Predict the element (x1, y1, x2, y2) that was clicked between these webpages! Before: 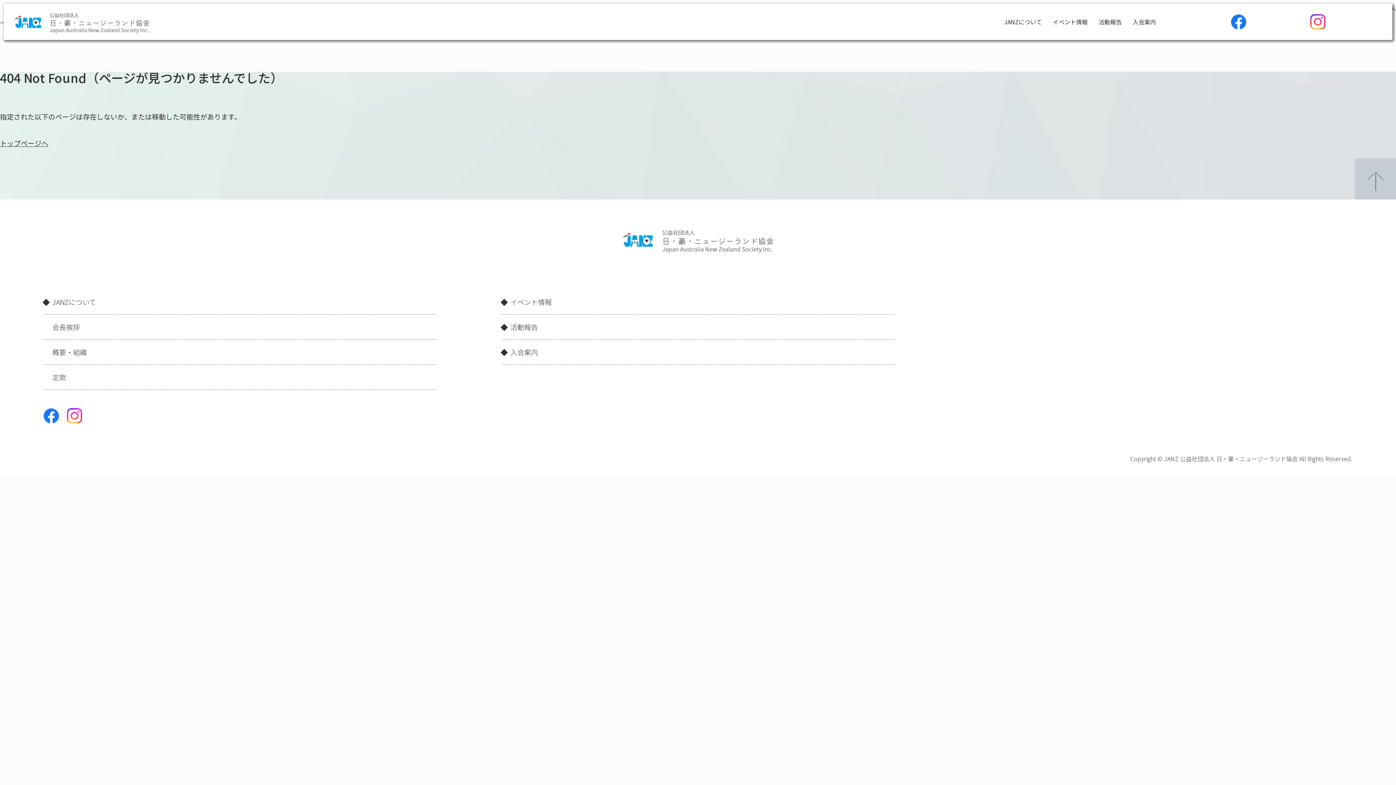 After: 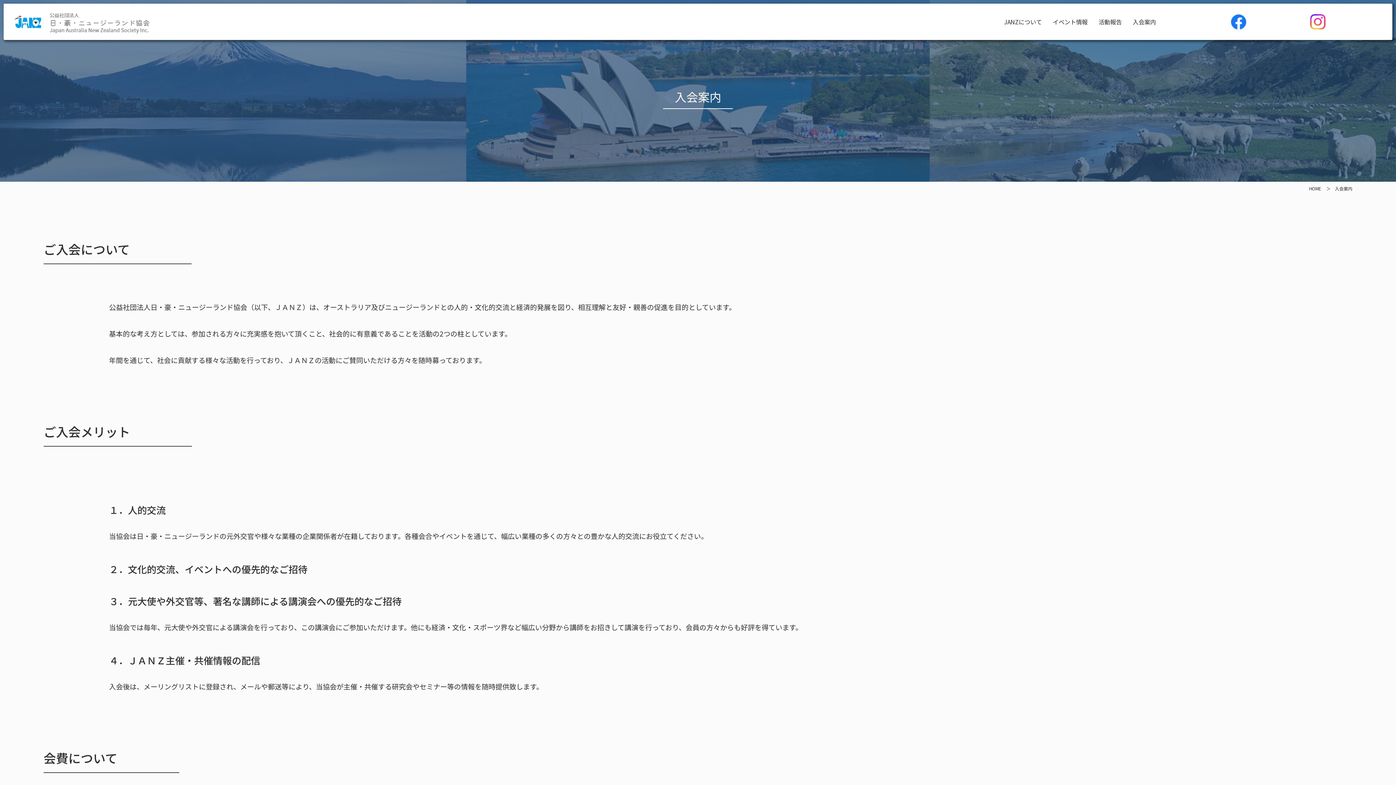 Action: label: 入会案内 bbox: (1133, 3, 1156, 40)